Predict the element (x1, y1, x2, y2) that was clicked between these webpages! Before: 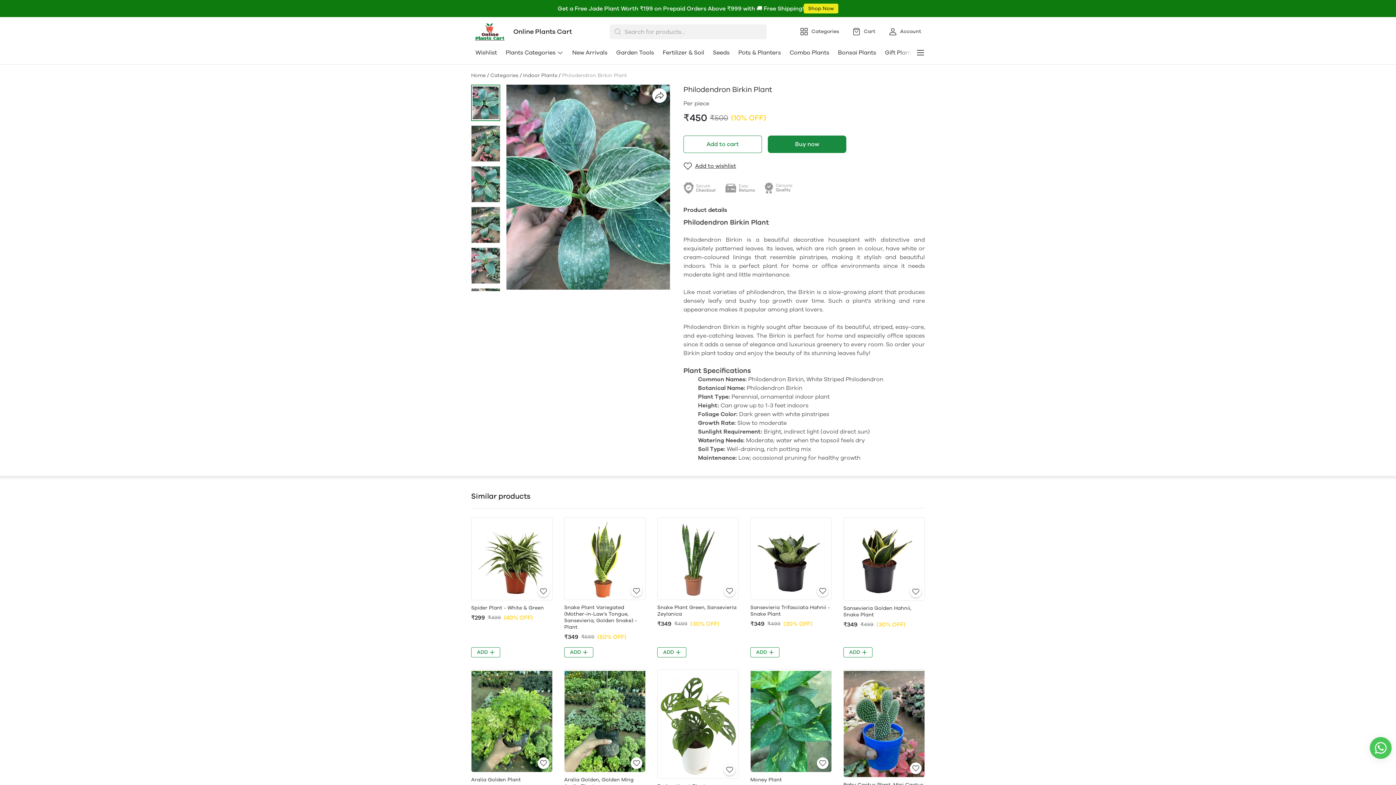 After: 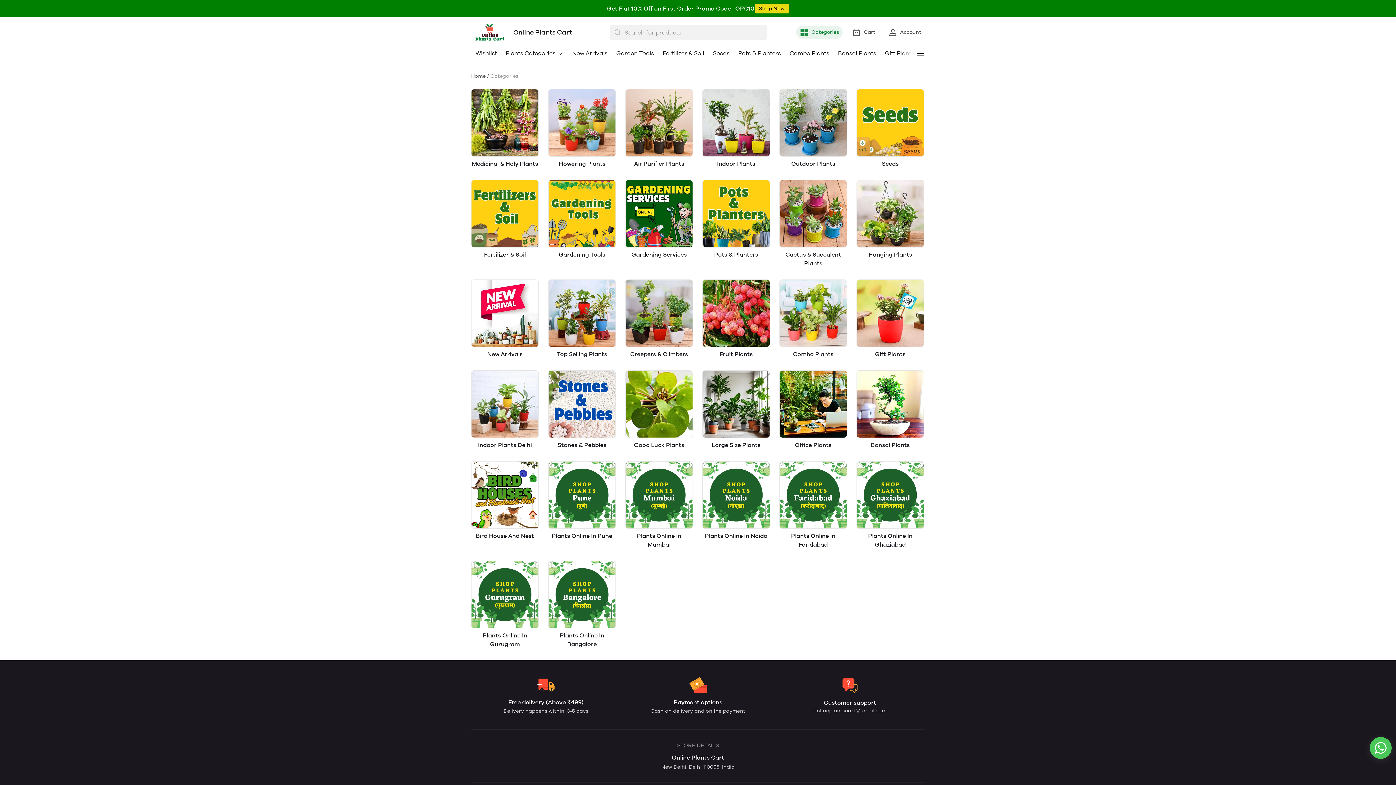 Action: label: Categories bbox: (796, 25, 842, 38)